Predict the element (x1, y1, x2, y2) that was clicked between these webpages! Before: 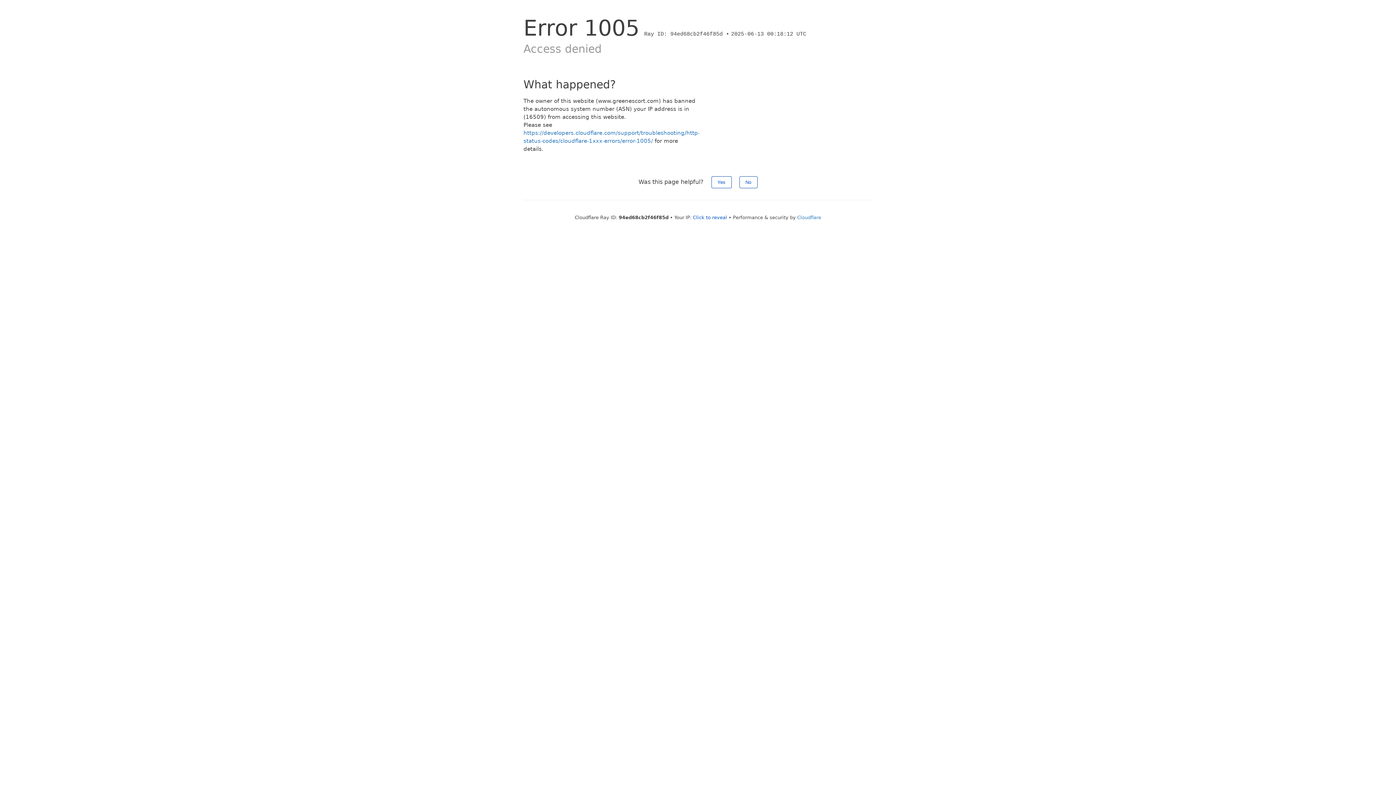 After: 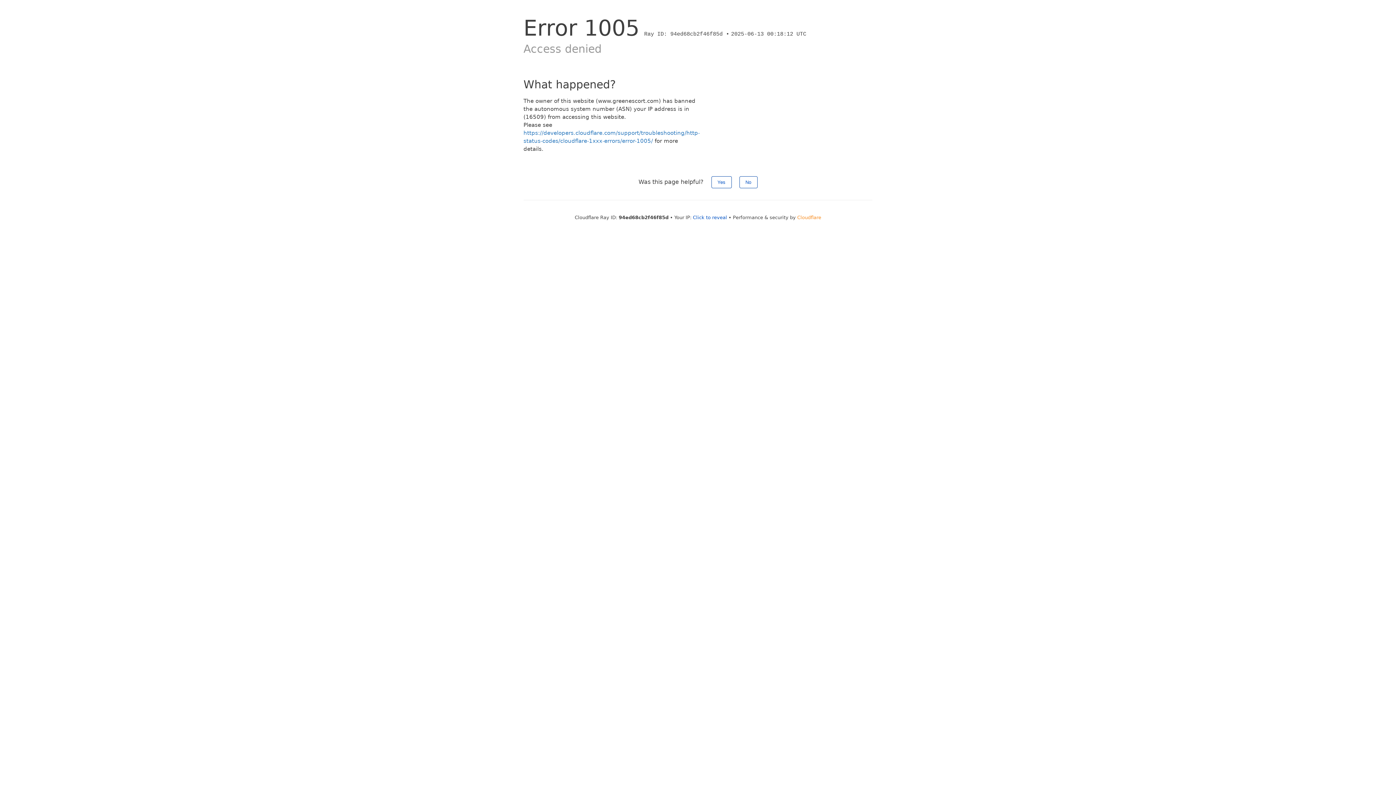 Action: label: Cloudflare bbox: (797, 214, 821, 220)